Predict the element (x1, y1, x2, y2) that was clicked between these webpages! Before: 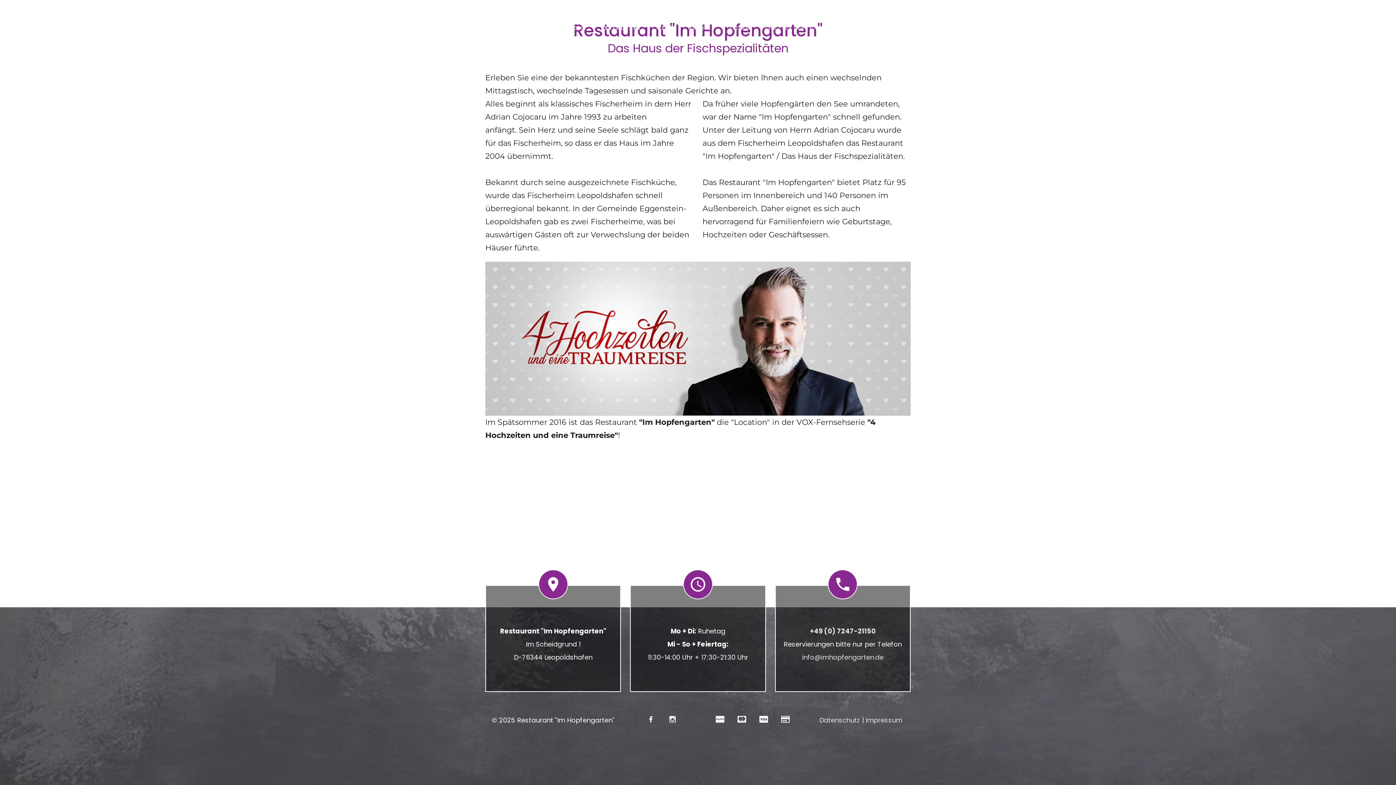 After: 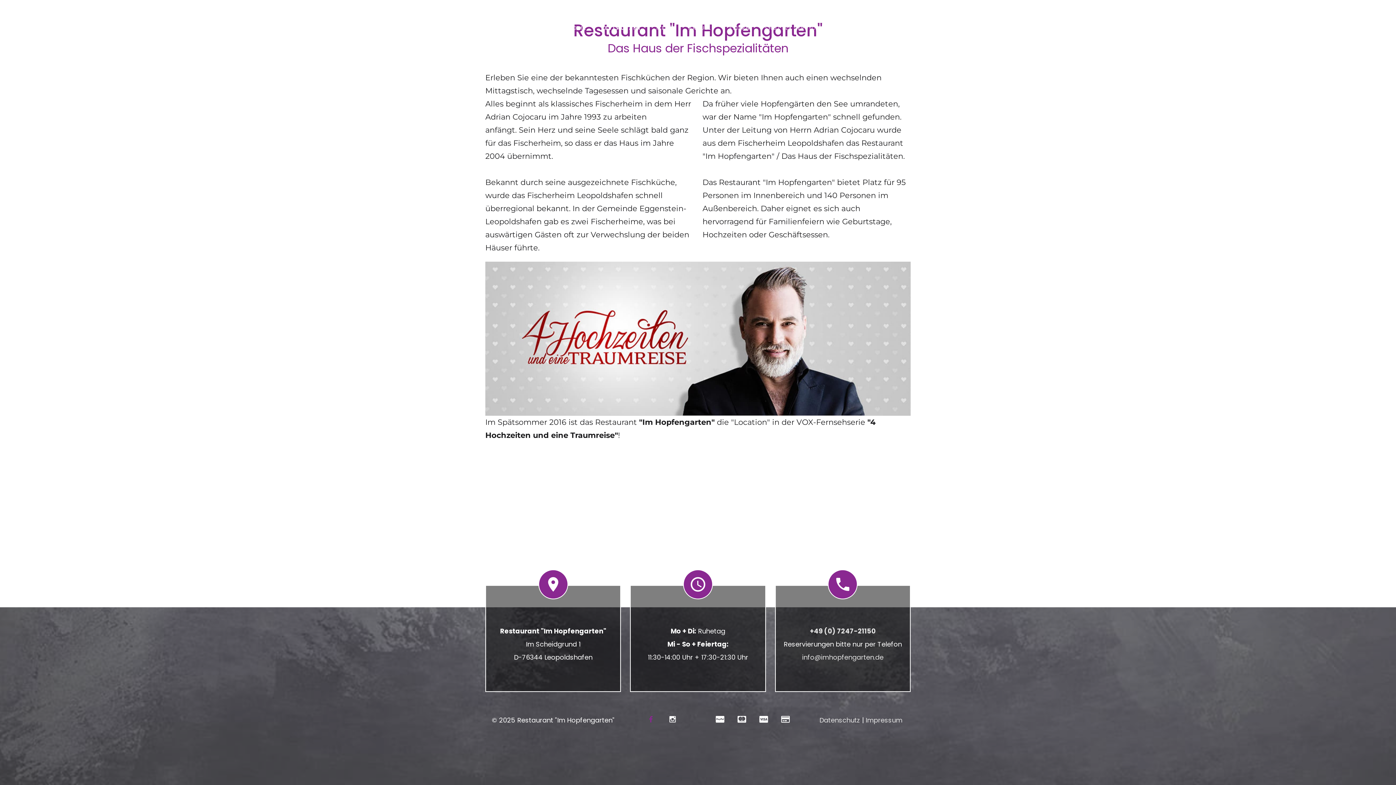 Action: bbox: (641, 710, 660, 729)